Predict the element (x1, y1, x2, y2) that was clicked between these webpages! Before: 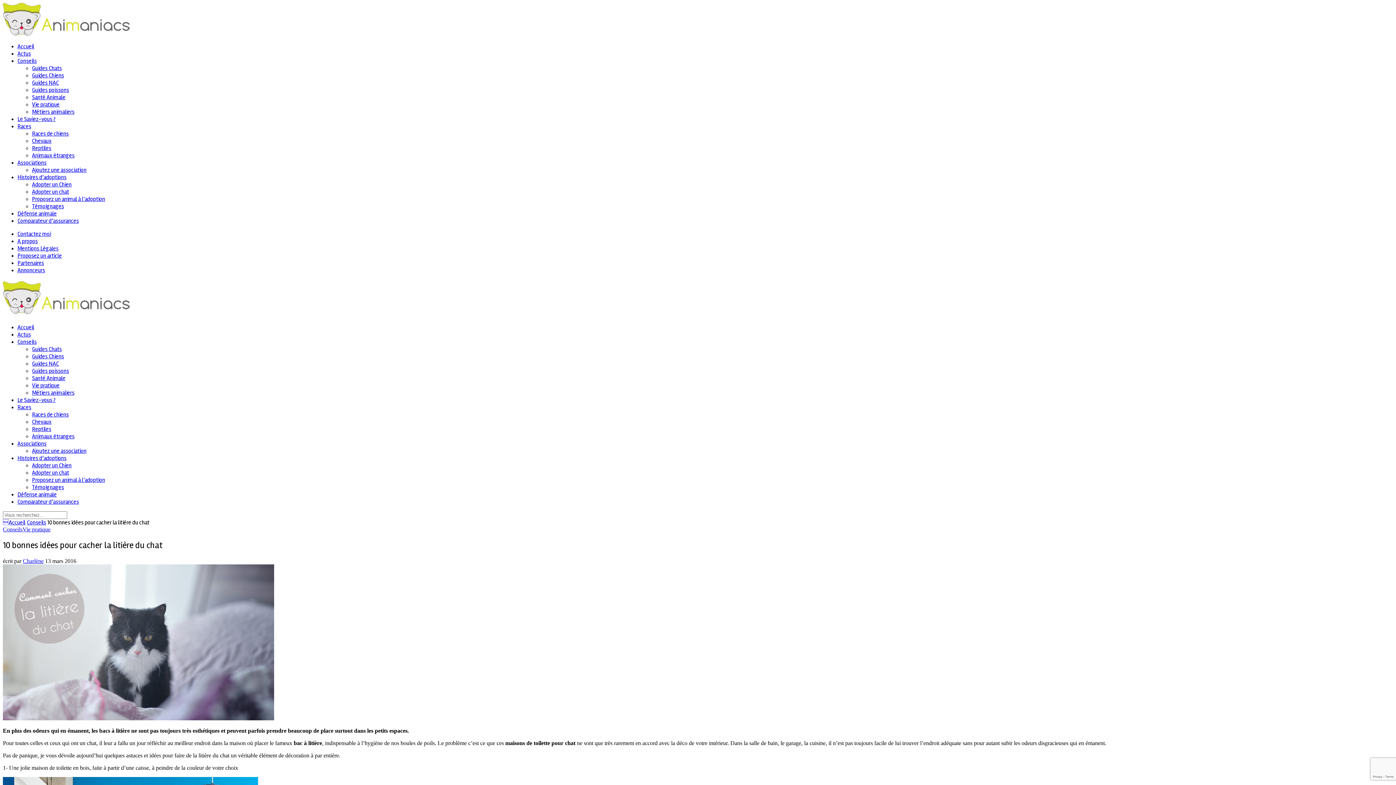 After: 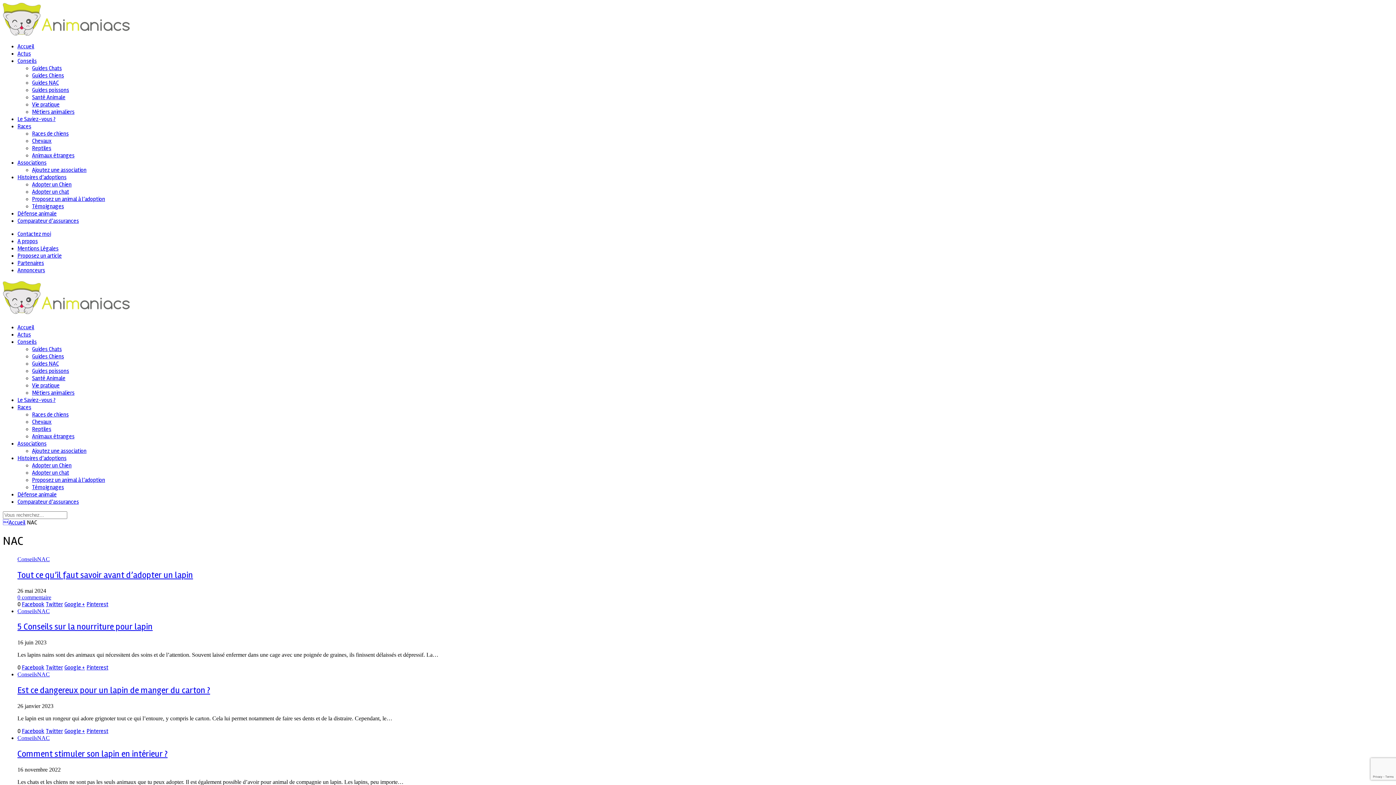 Action: label: Guides NAC bbox: (32, 79, 58, 86)